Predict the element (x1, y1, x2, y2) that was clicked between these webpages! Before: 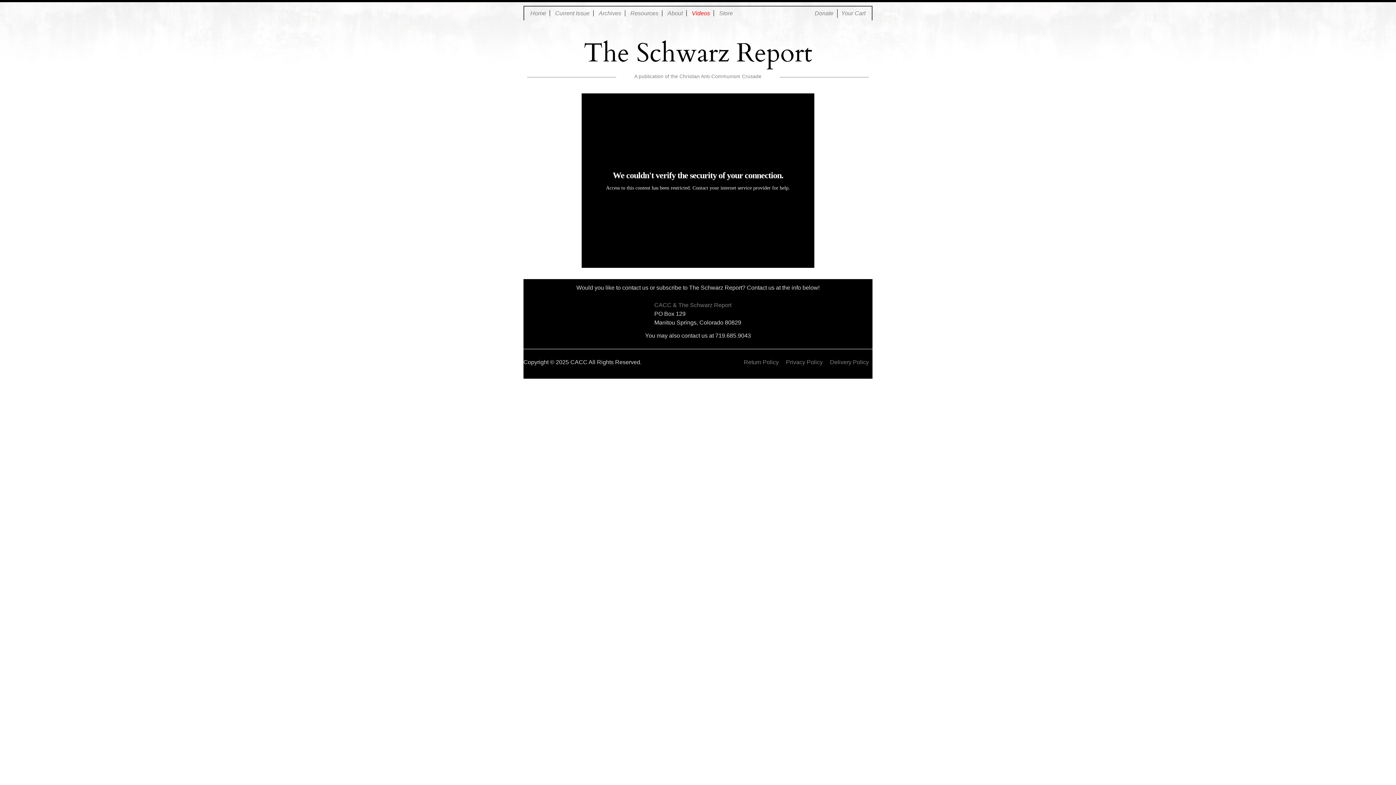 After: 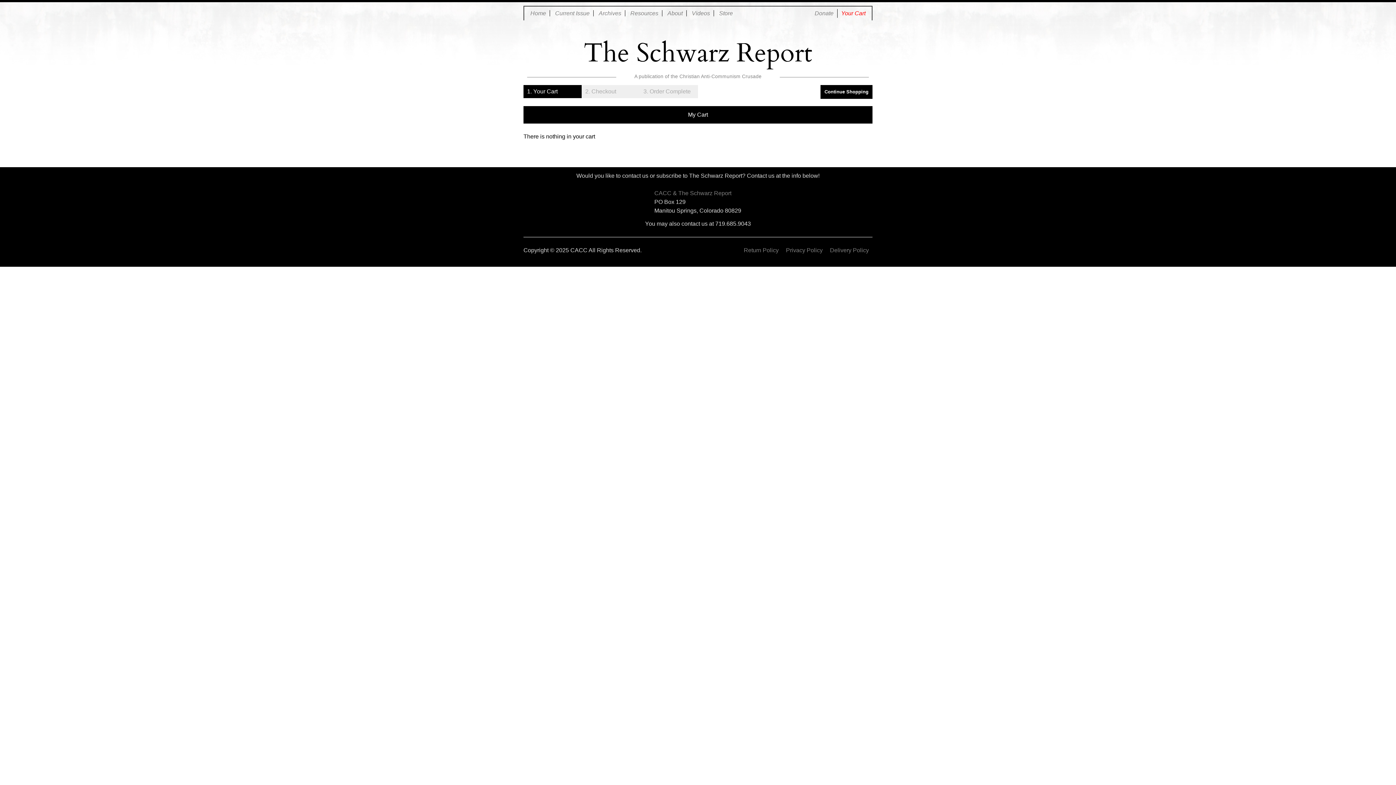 Action: label: Your Cart bbox: (841, 10, 865, 16)